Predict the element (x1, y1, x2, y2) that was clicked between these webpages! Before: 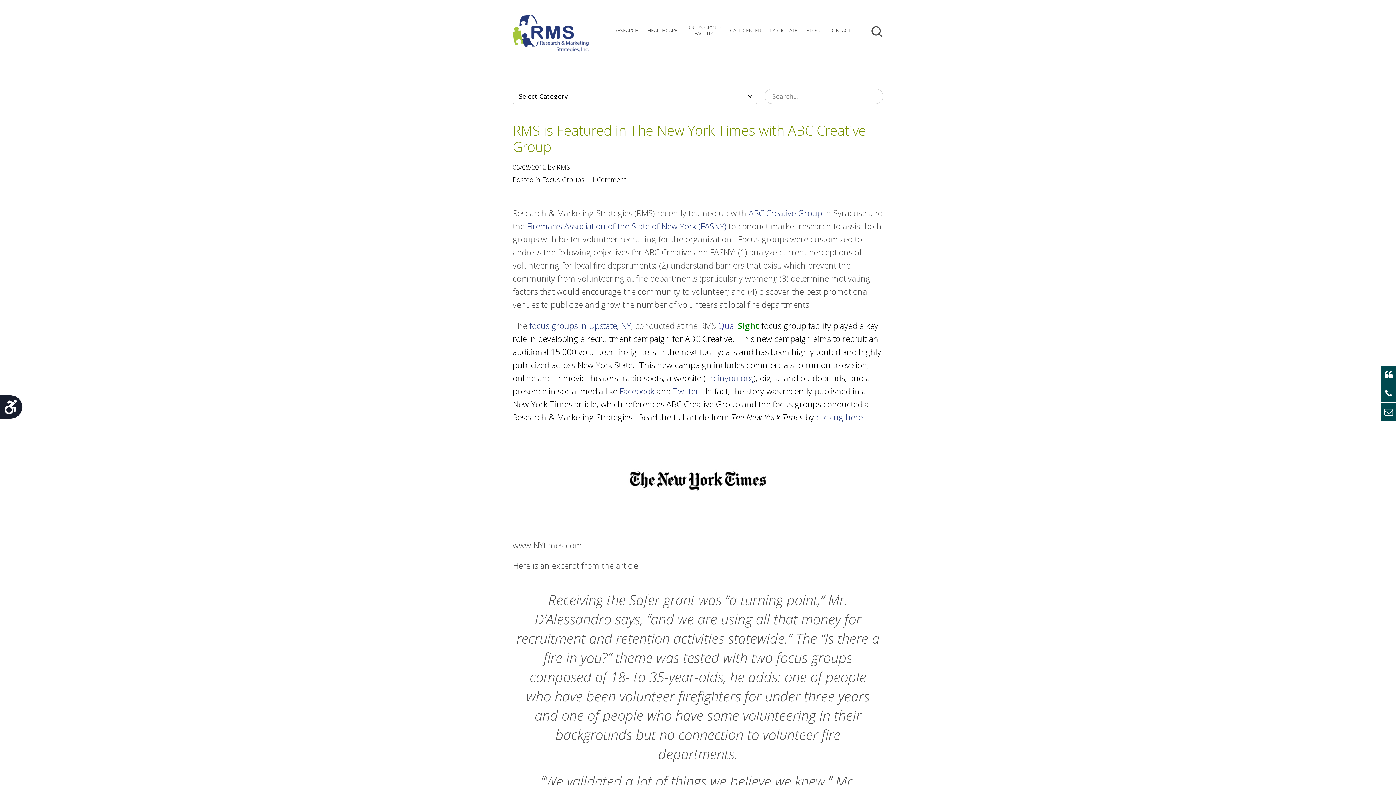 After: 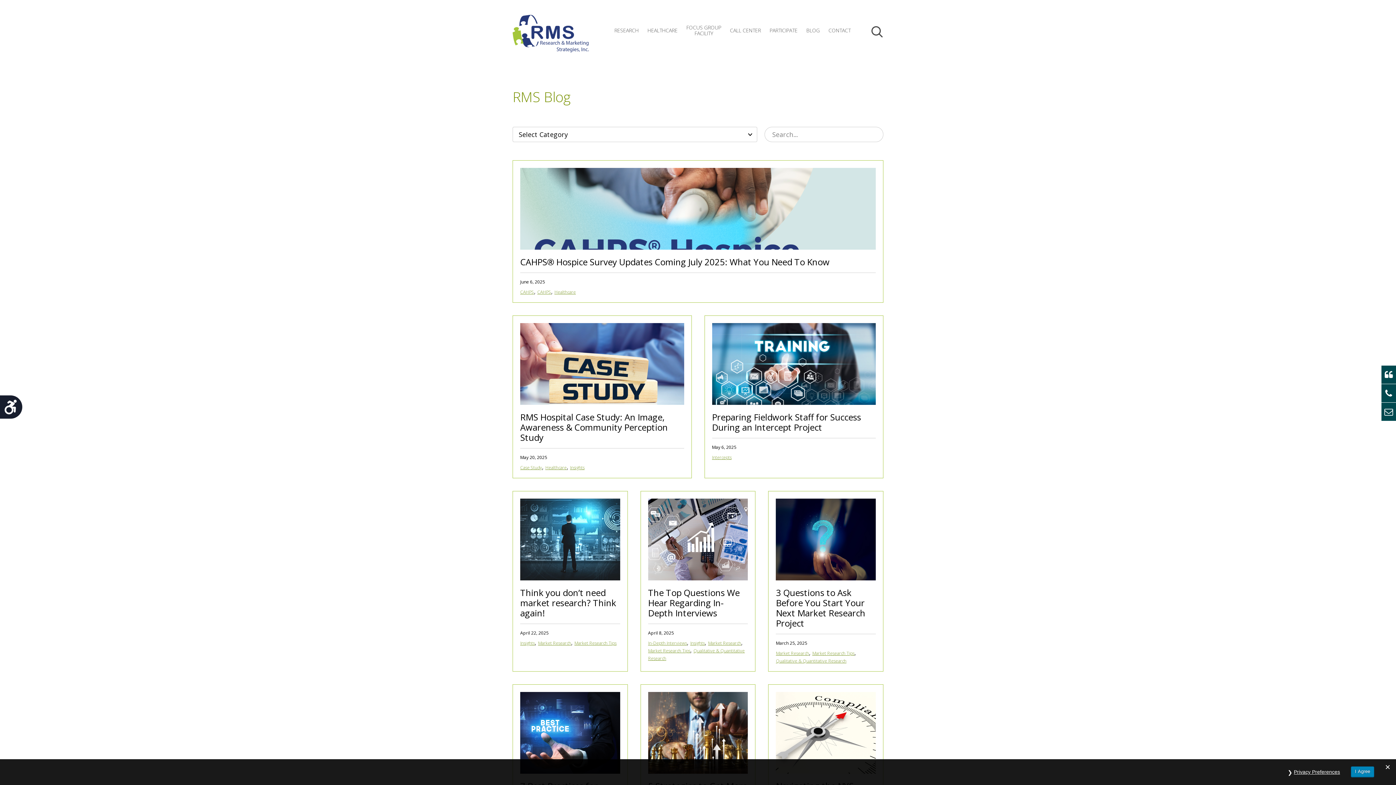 Action: bbox: (802, 13, 823, 48) label: BLOG